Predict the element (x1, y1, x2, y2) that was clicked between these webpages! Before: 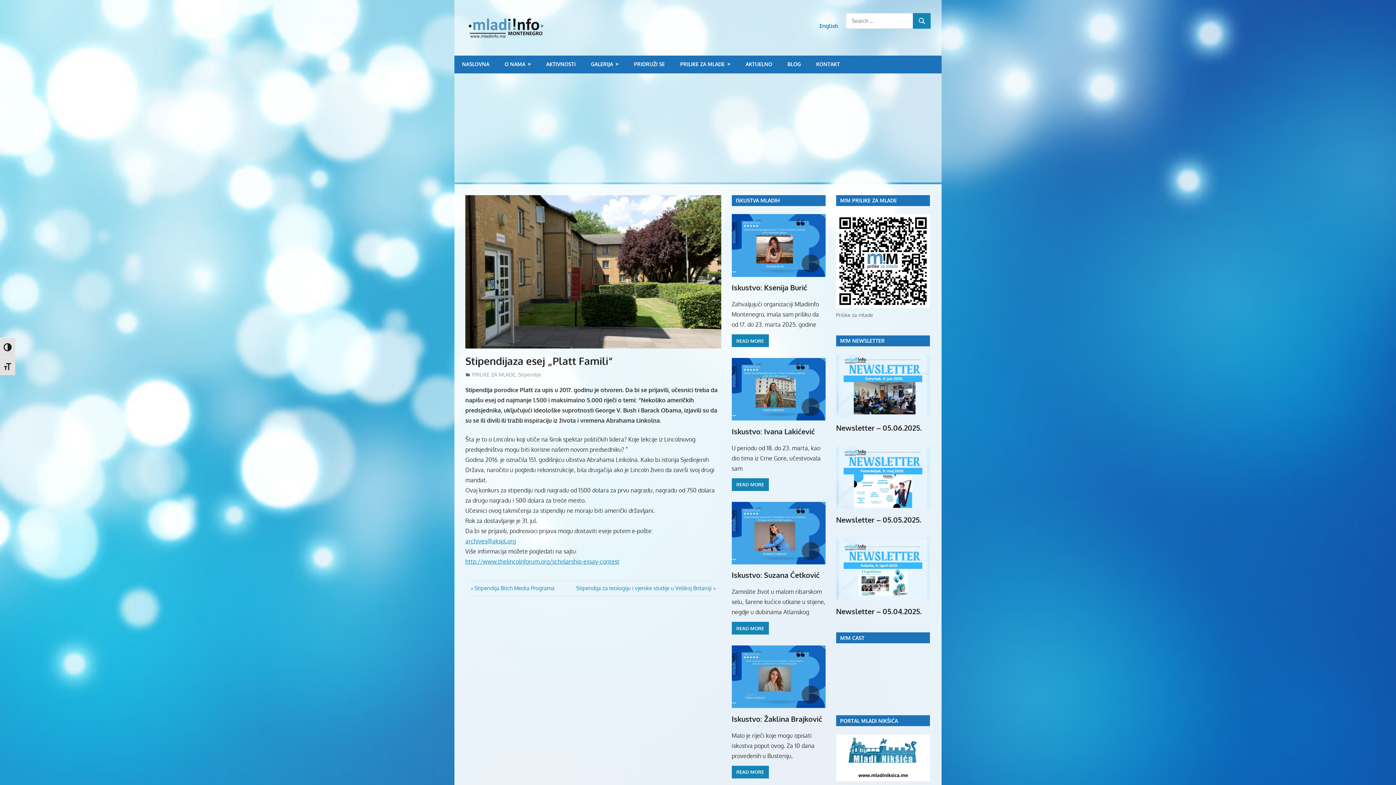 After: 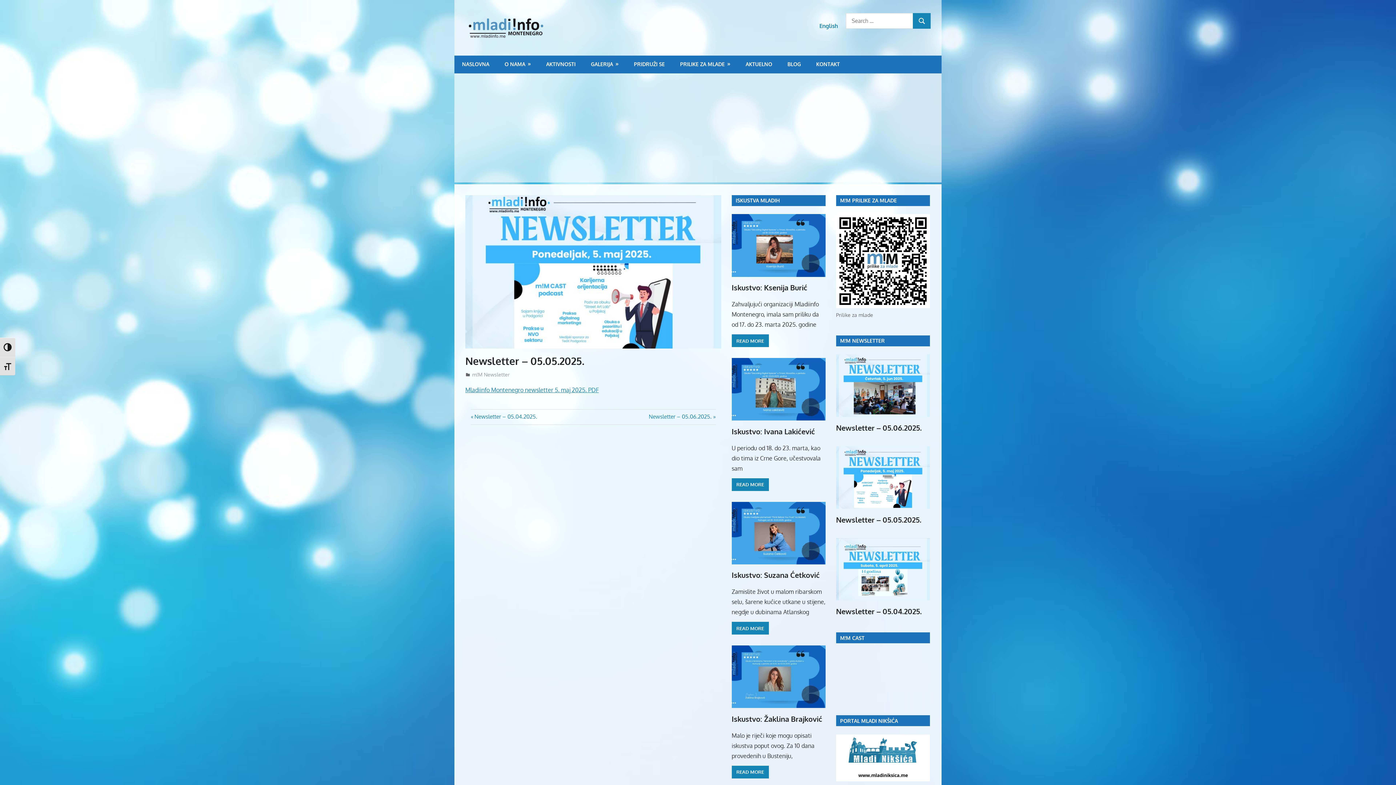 Action: bbox: (836, 506, 930, 513)